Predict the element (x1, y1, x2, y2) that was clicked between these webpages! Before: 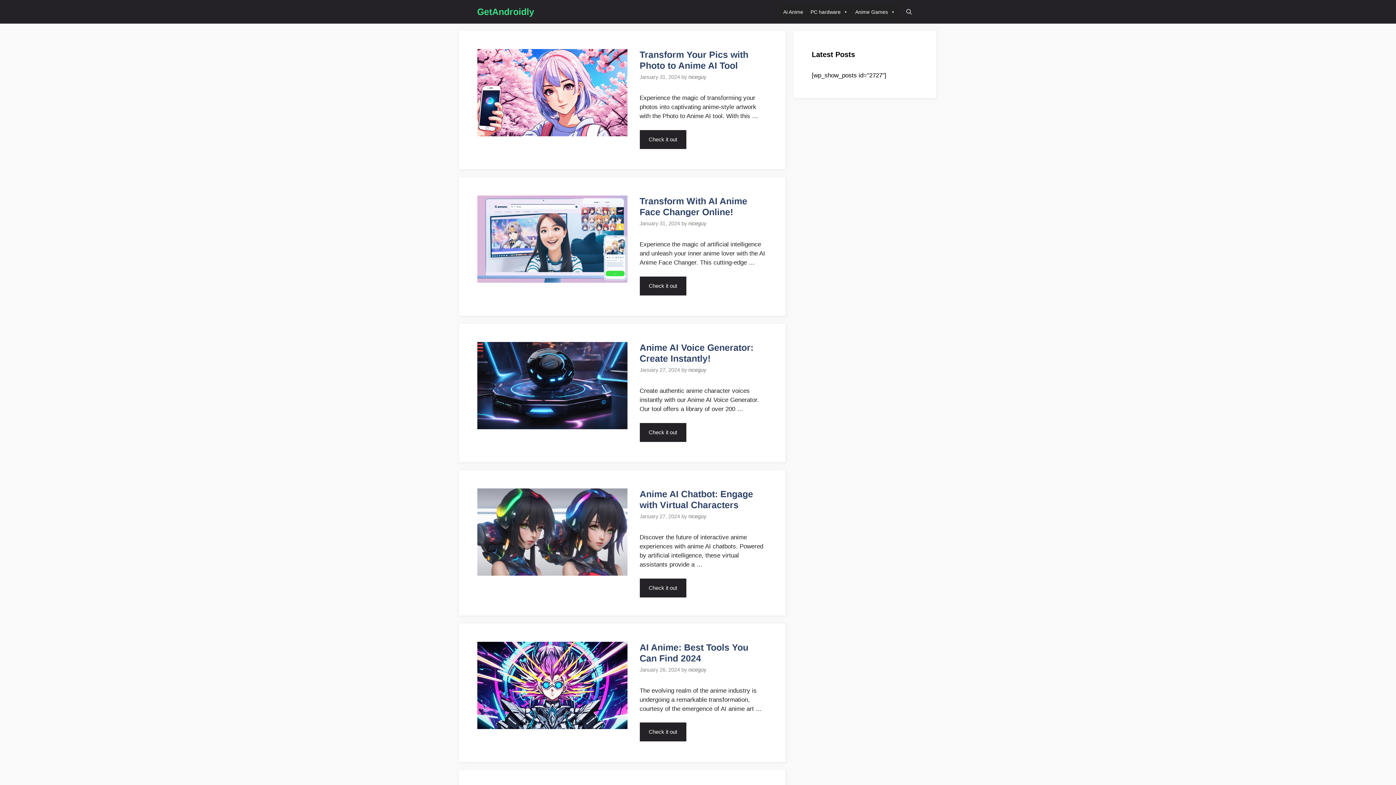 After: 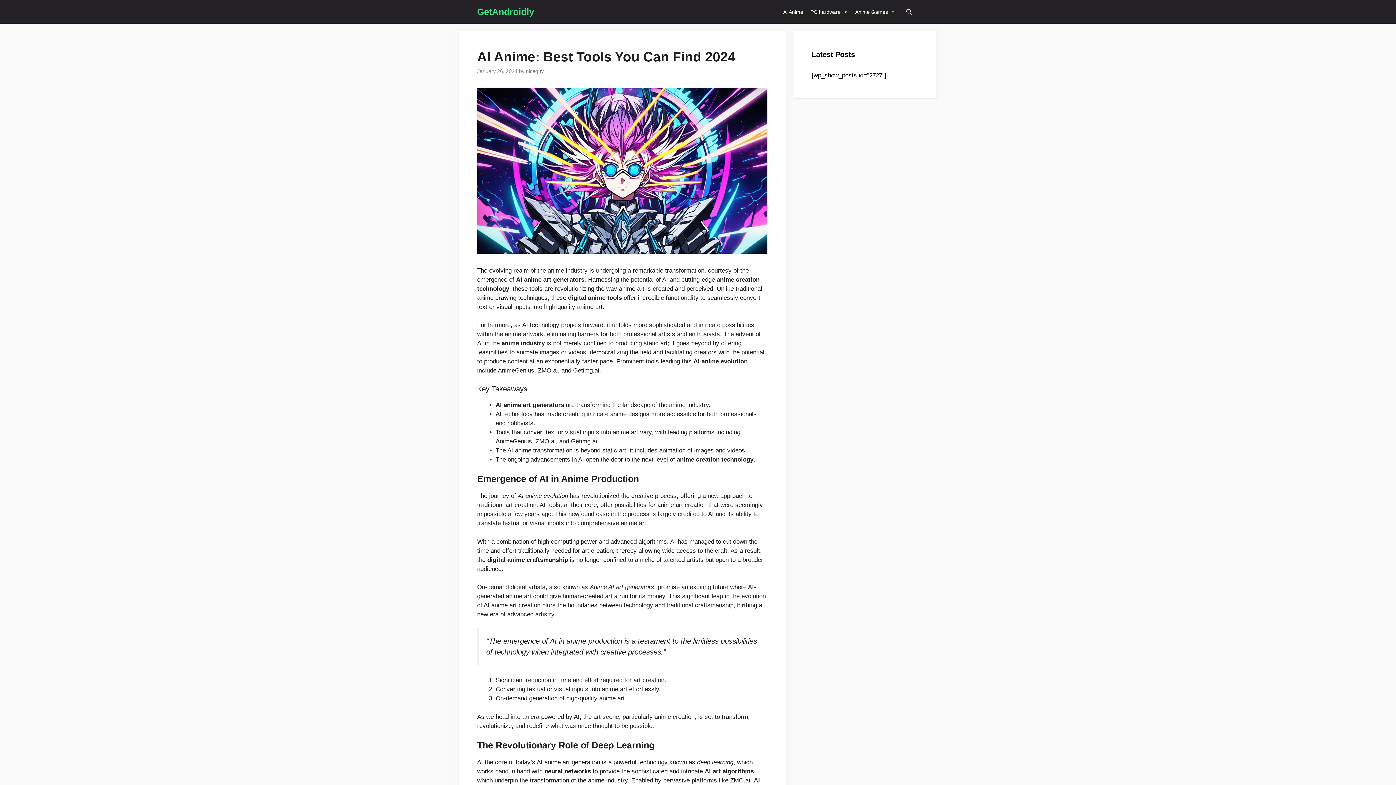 Action: bbox: (477, 723, 627, 730)